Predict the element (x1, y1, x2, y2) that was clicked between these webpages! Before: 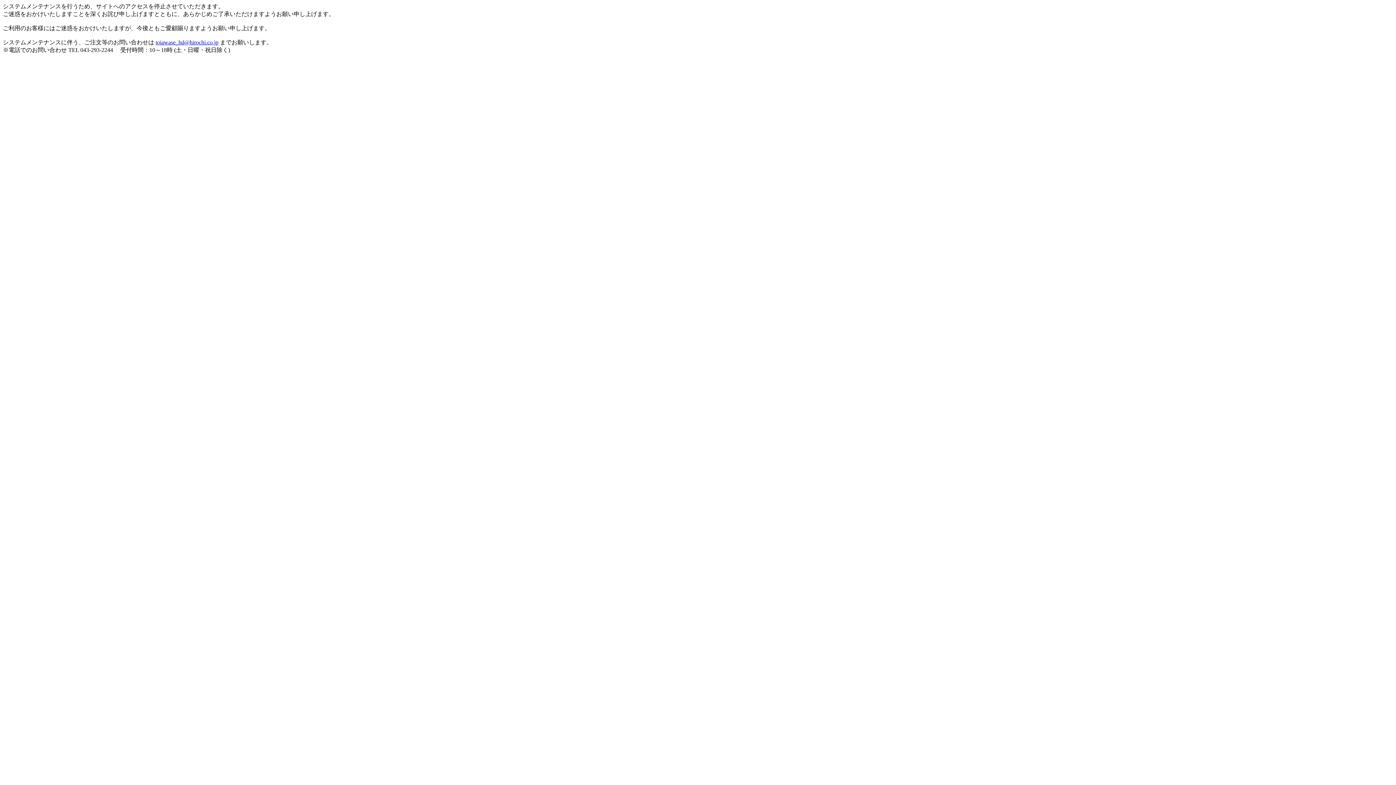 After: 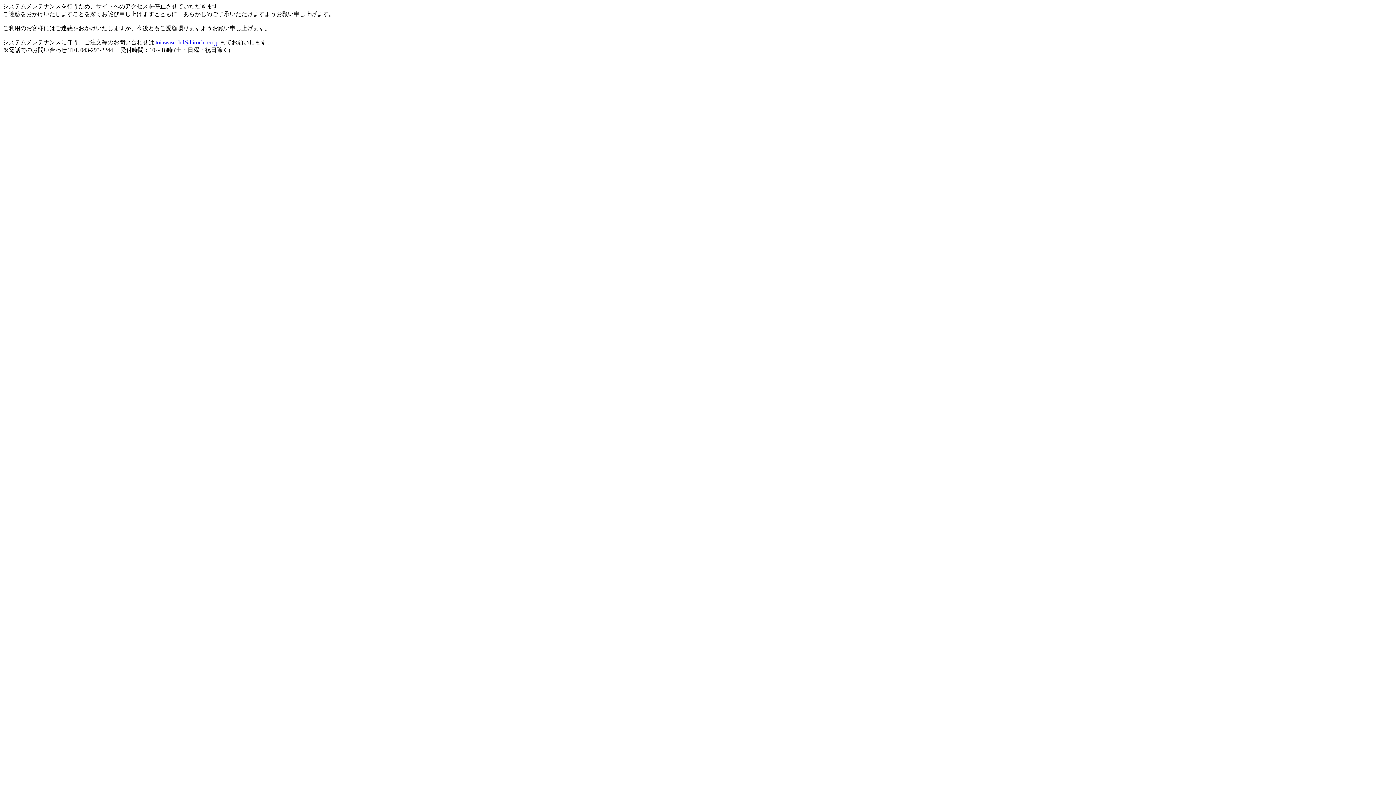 Action: bbox: (155, 39, 218, 45) label: toiawase_hd@hirochi.co.jp